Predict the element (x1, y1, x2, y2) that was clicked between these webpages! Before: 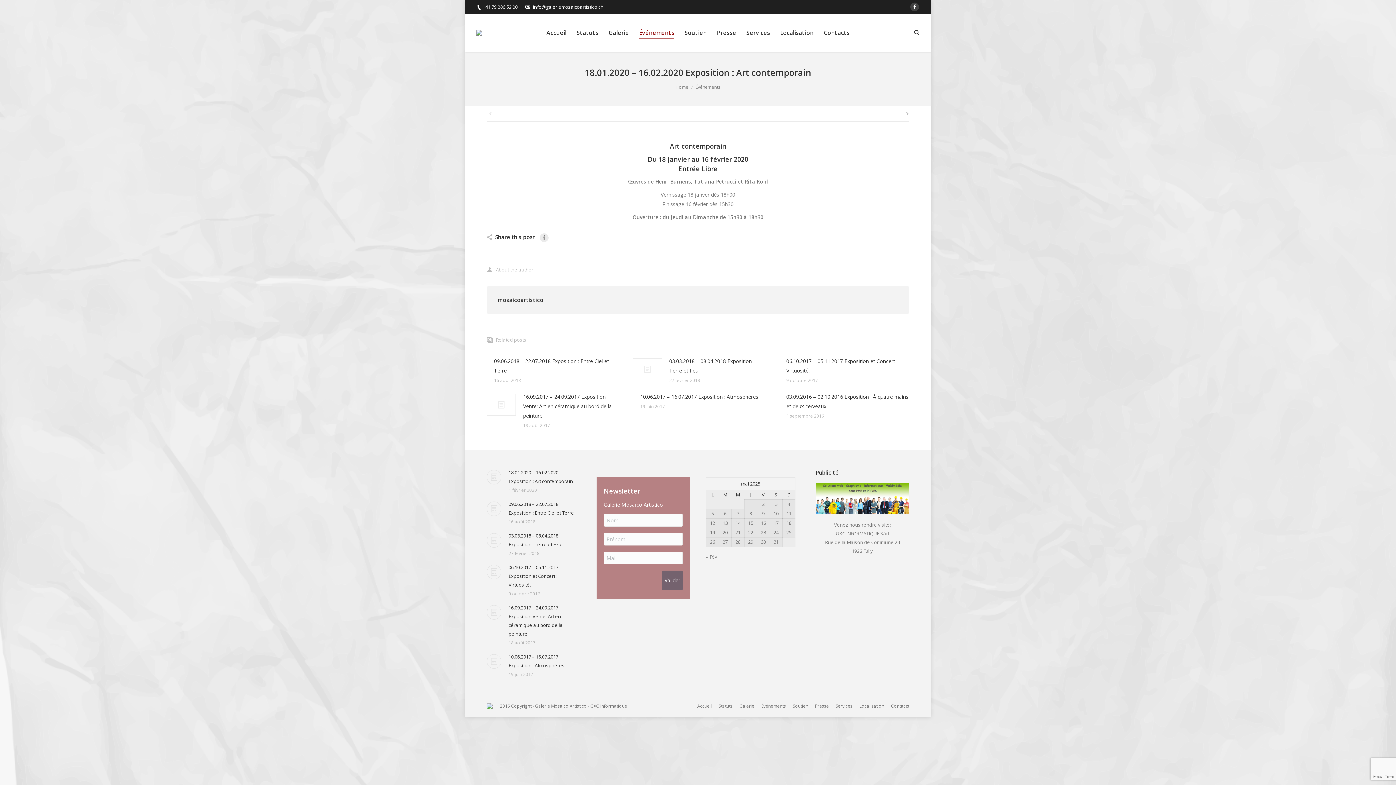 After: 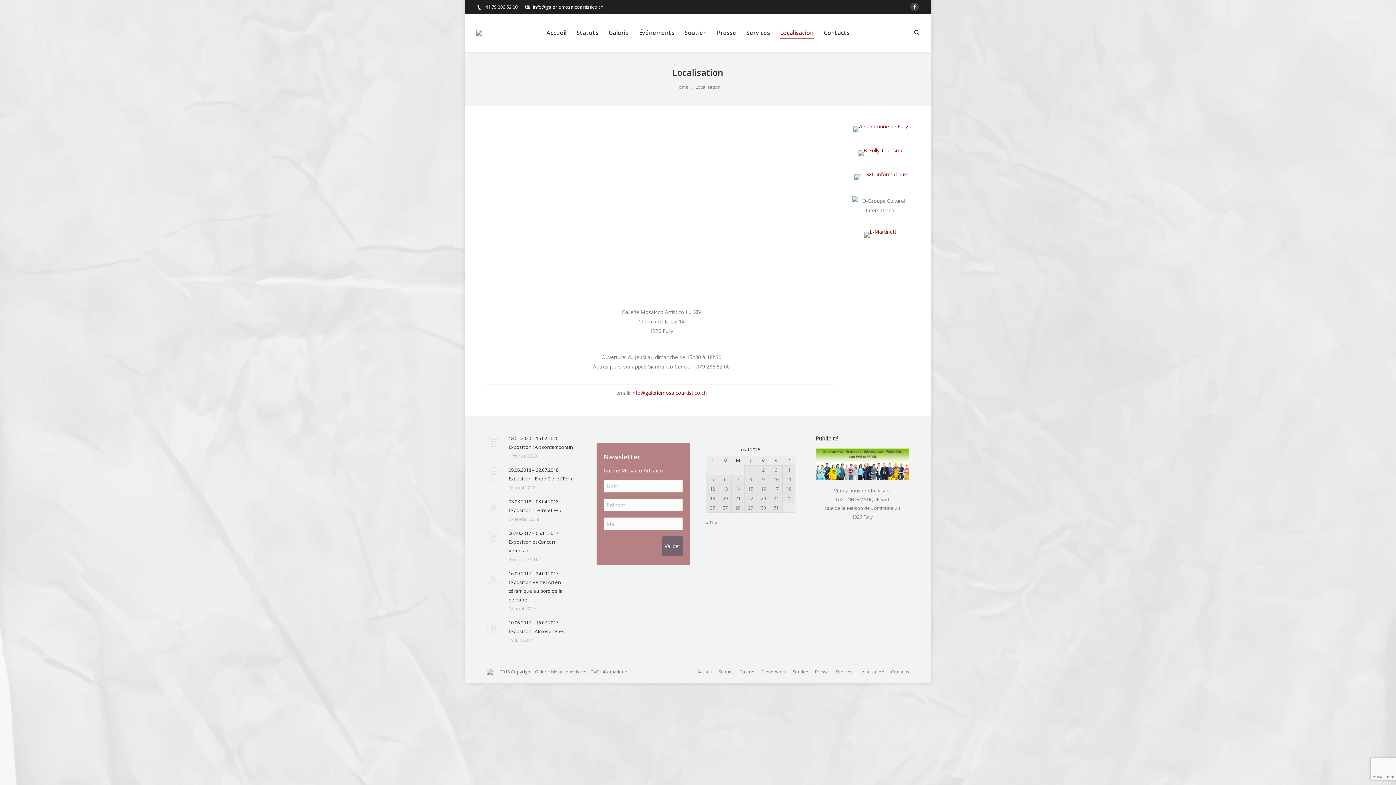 Action: bbox: (780, 19, 813, 45) label: Localisation